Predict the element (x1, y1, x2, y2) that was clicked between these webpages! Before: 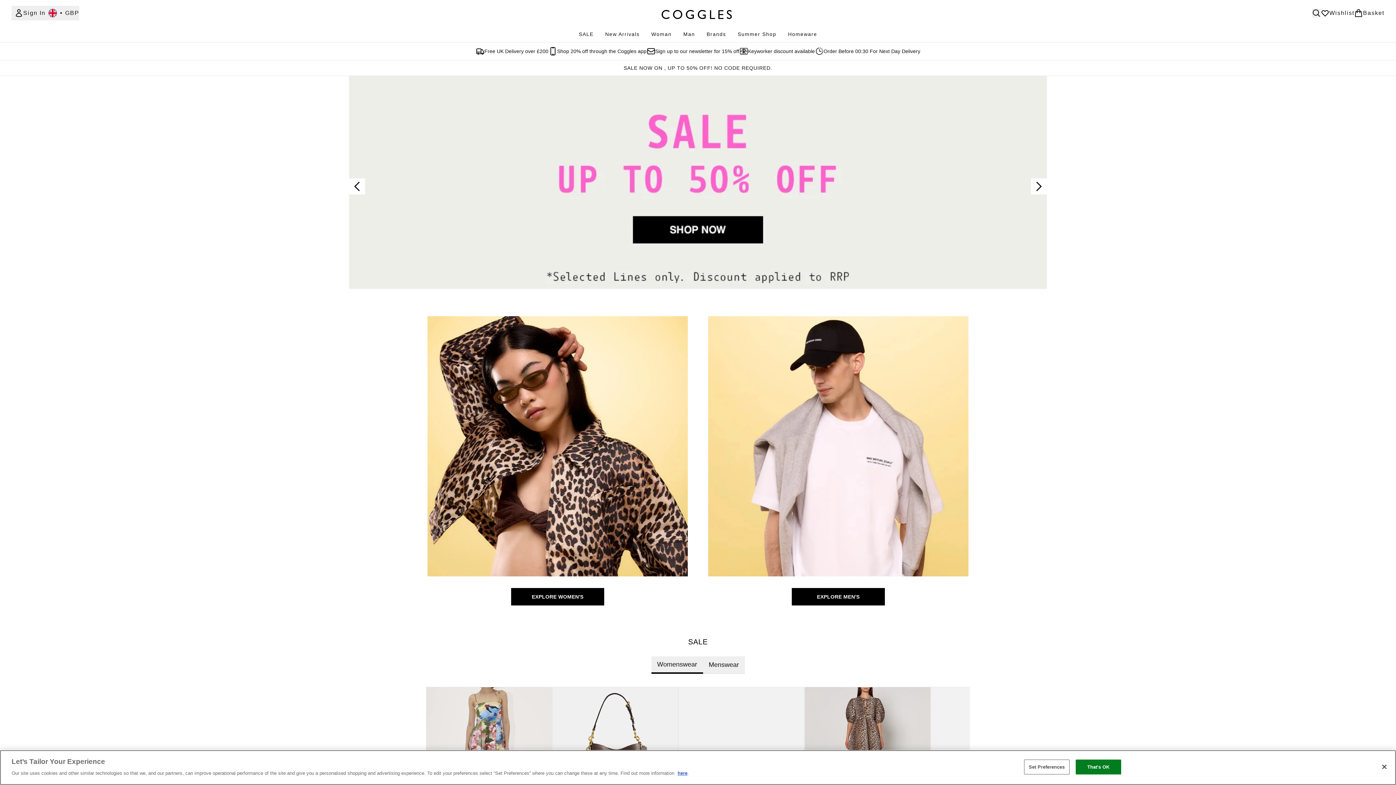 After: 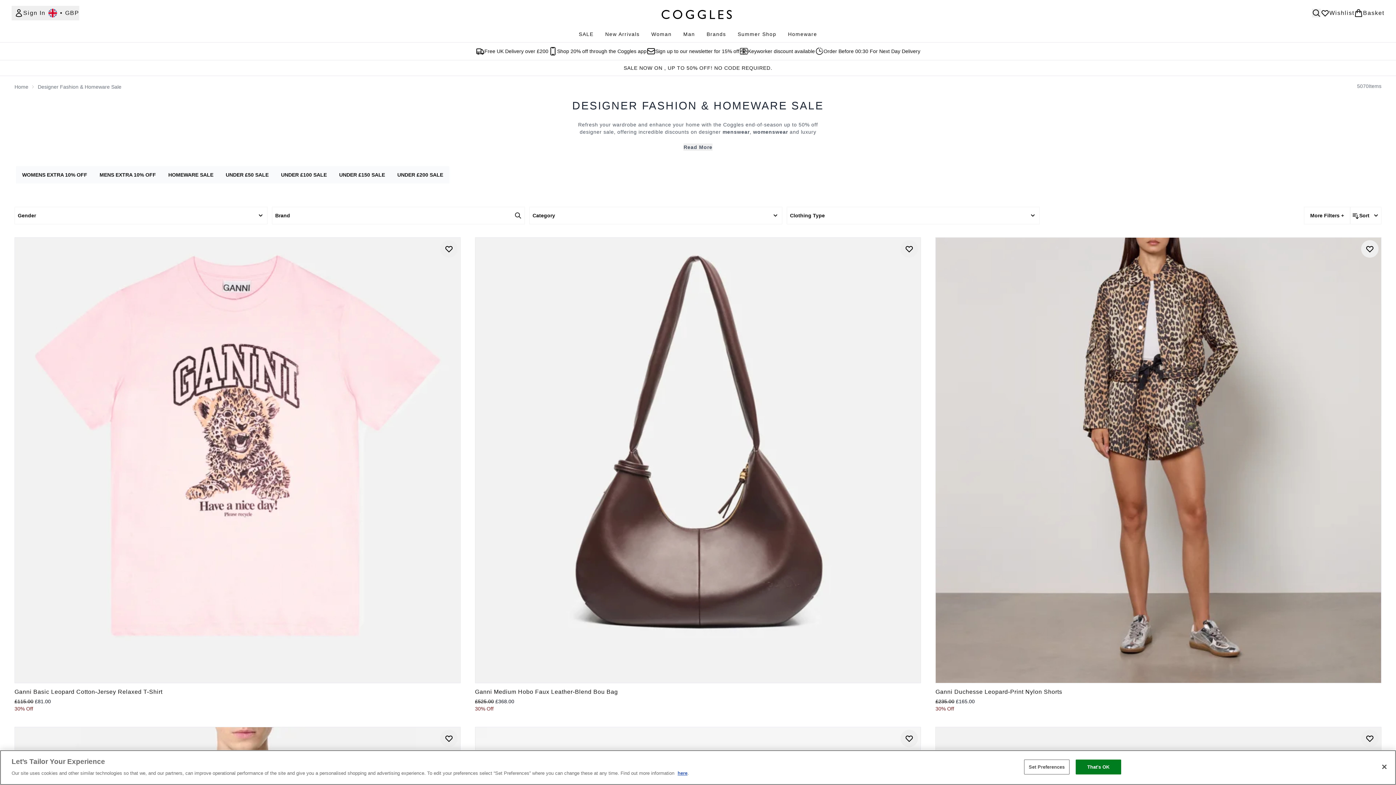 Action: bbox: (349, 76, 1047, 289)